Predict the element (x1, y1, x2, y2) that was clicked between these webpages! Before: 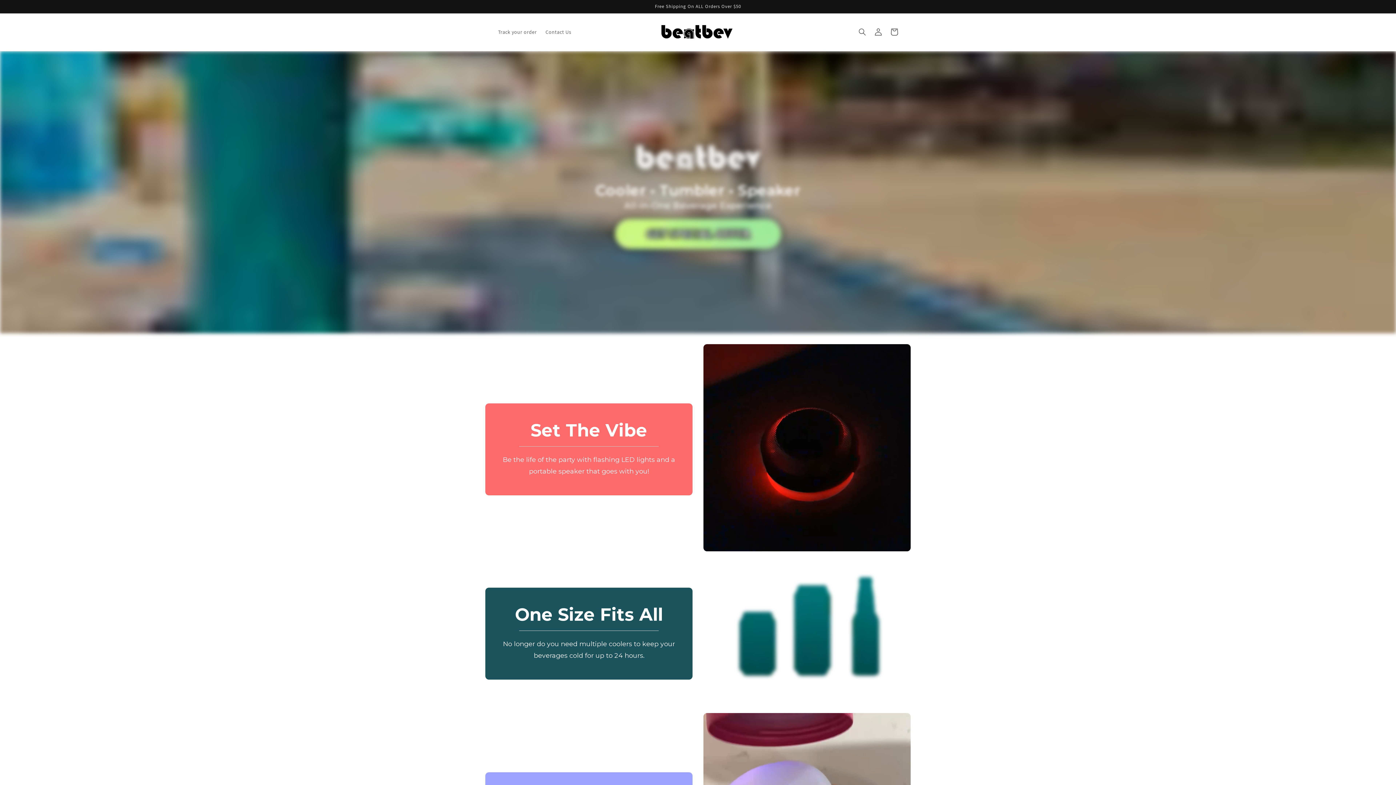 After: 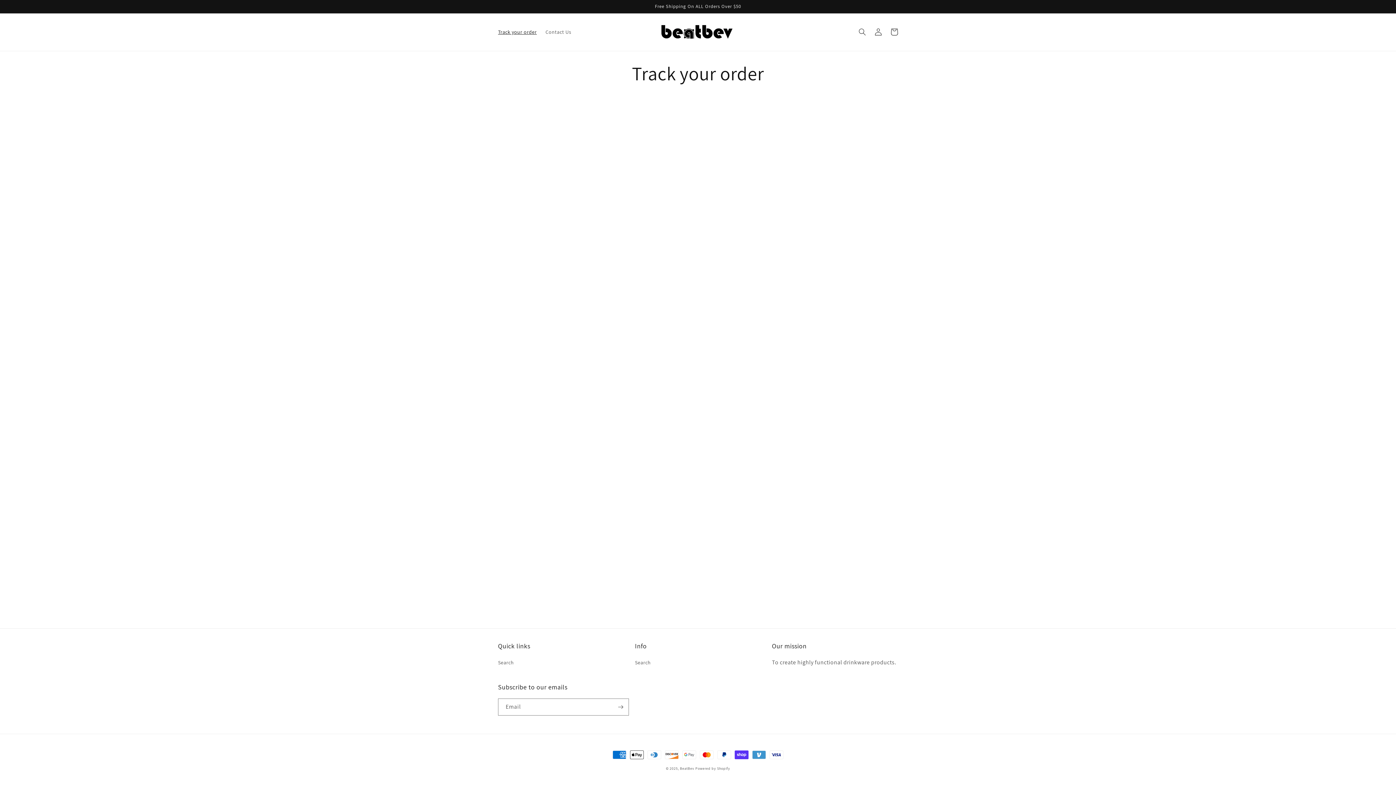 Action: bbox: (493, 24, 541, 39) label: Track your order